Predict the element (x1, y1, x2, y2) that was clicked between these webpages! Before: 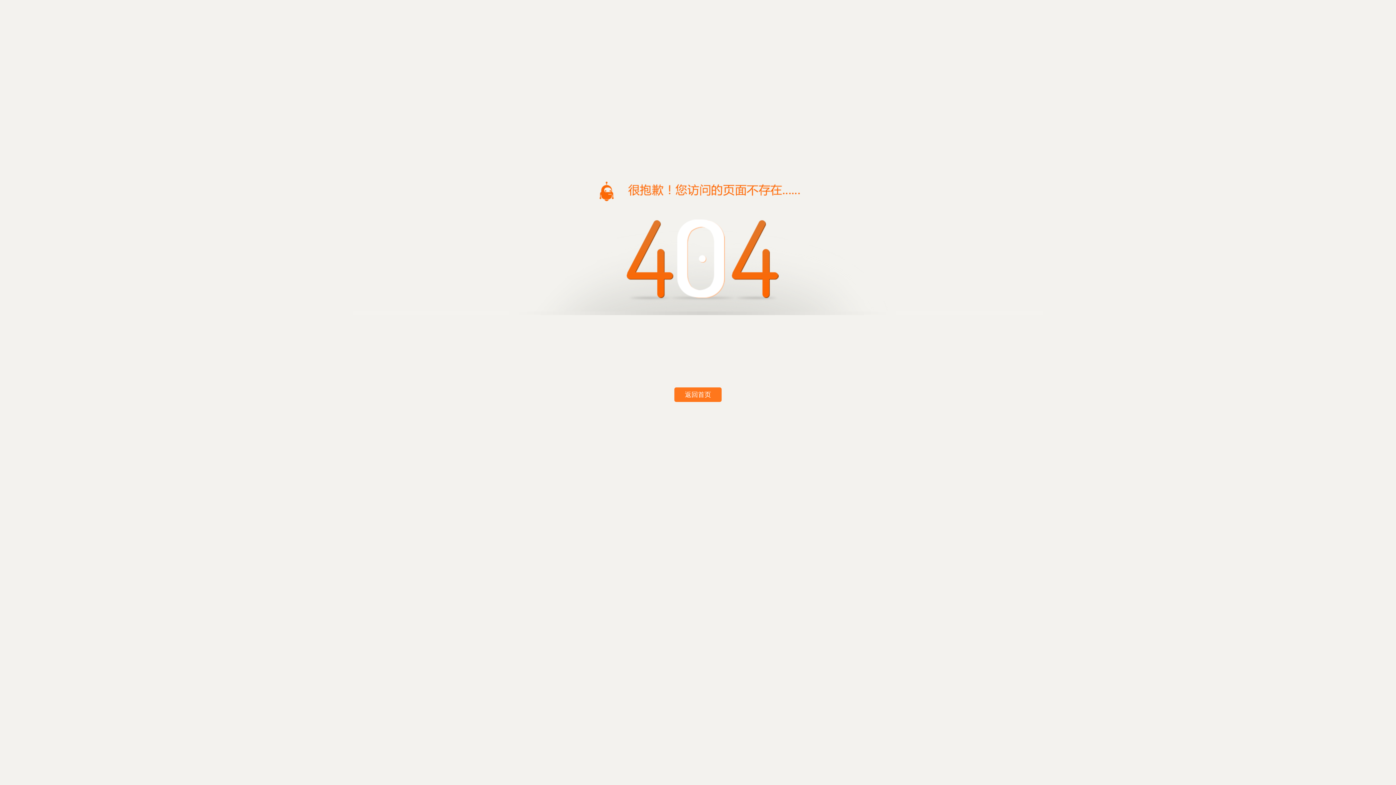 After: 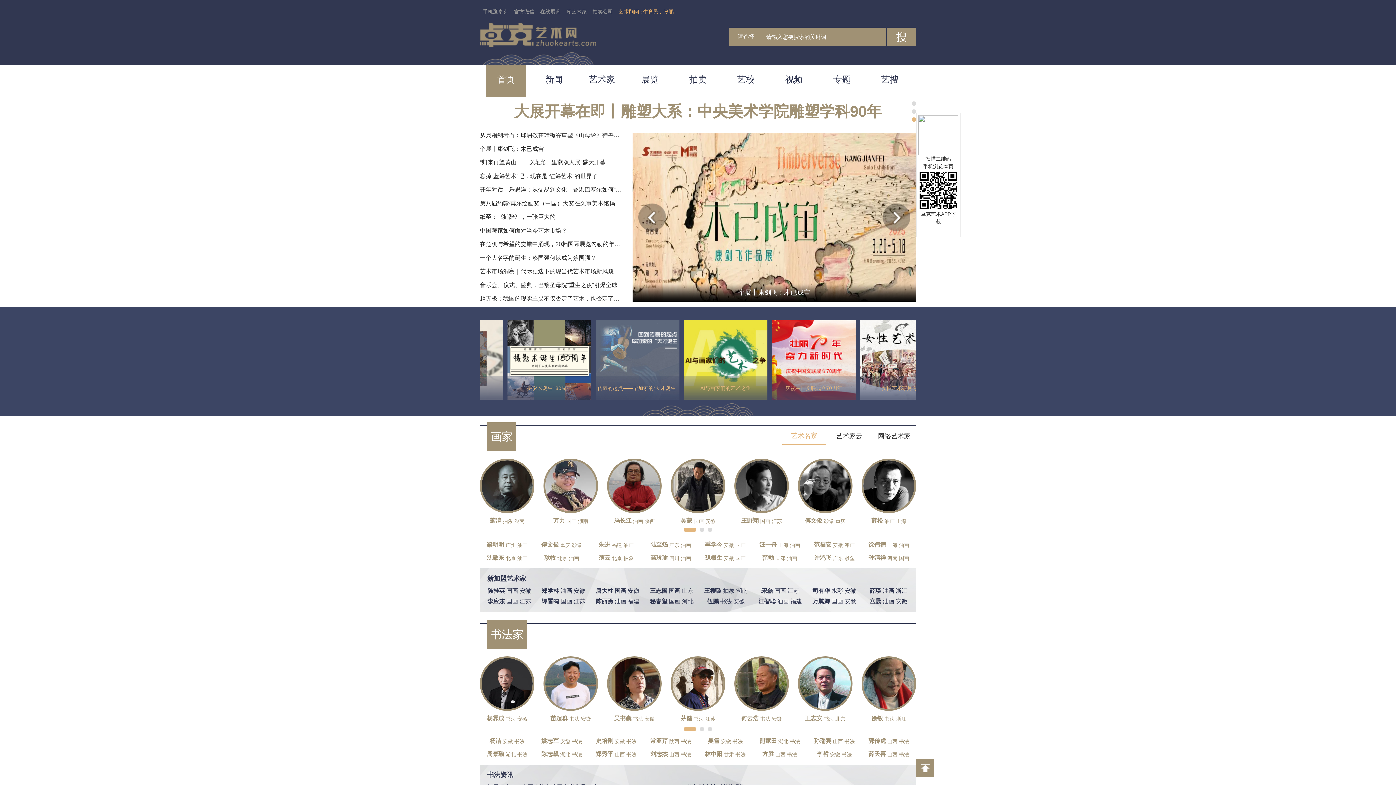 Action: label: 返回首页 bbox: (674, 387, 721, 402)